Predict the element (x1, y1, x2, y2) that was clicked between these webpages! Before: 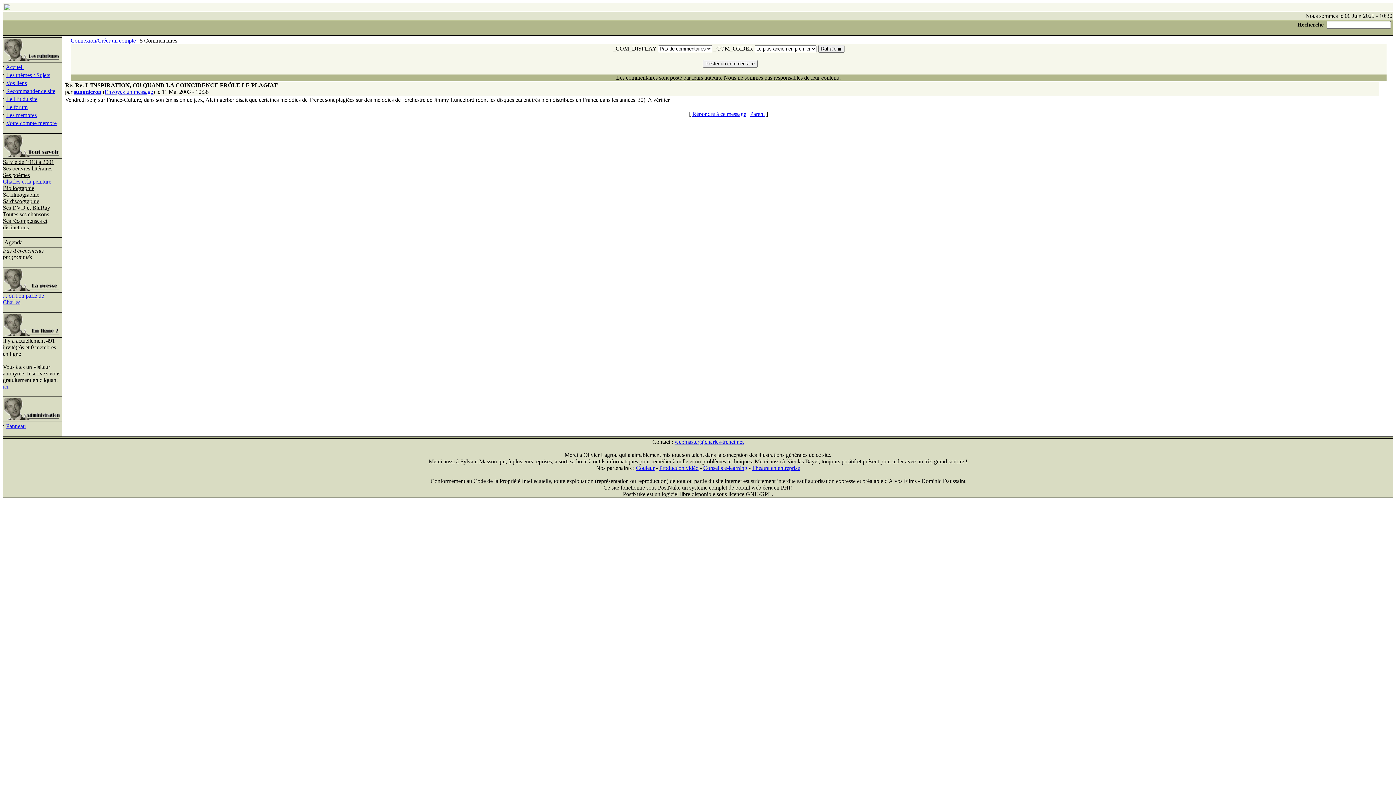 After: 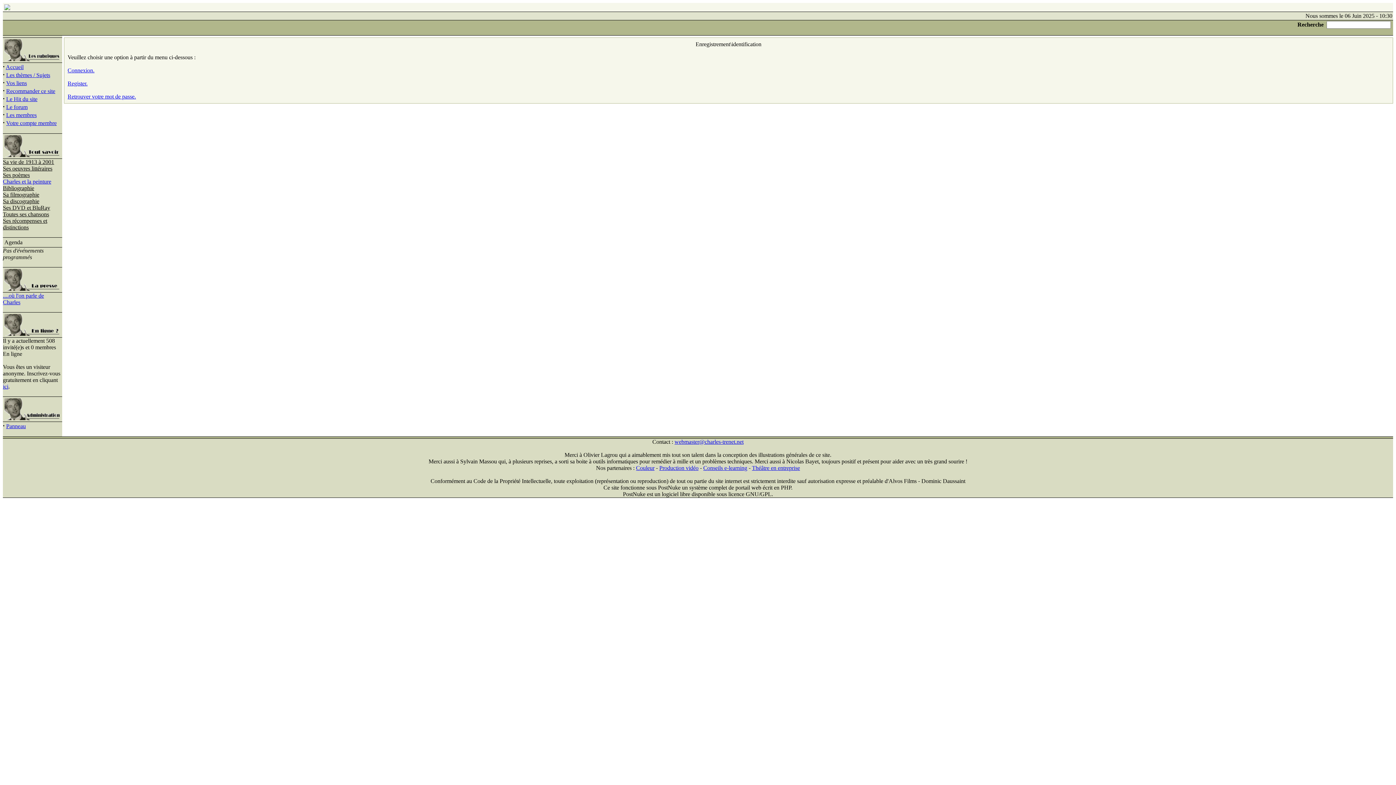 Action: bbox: (6, 120, 56, 126) label: Votre compte membre